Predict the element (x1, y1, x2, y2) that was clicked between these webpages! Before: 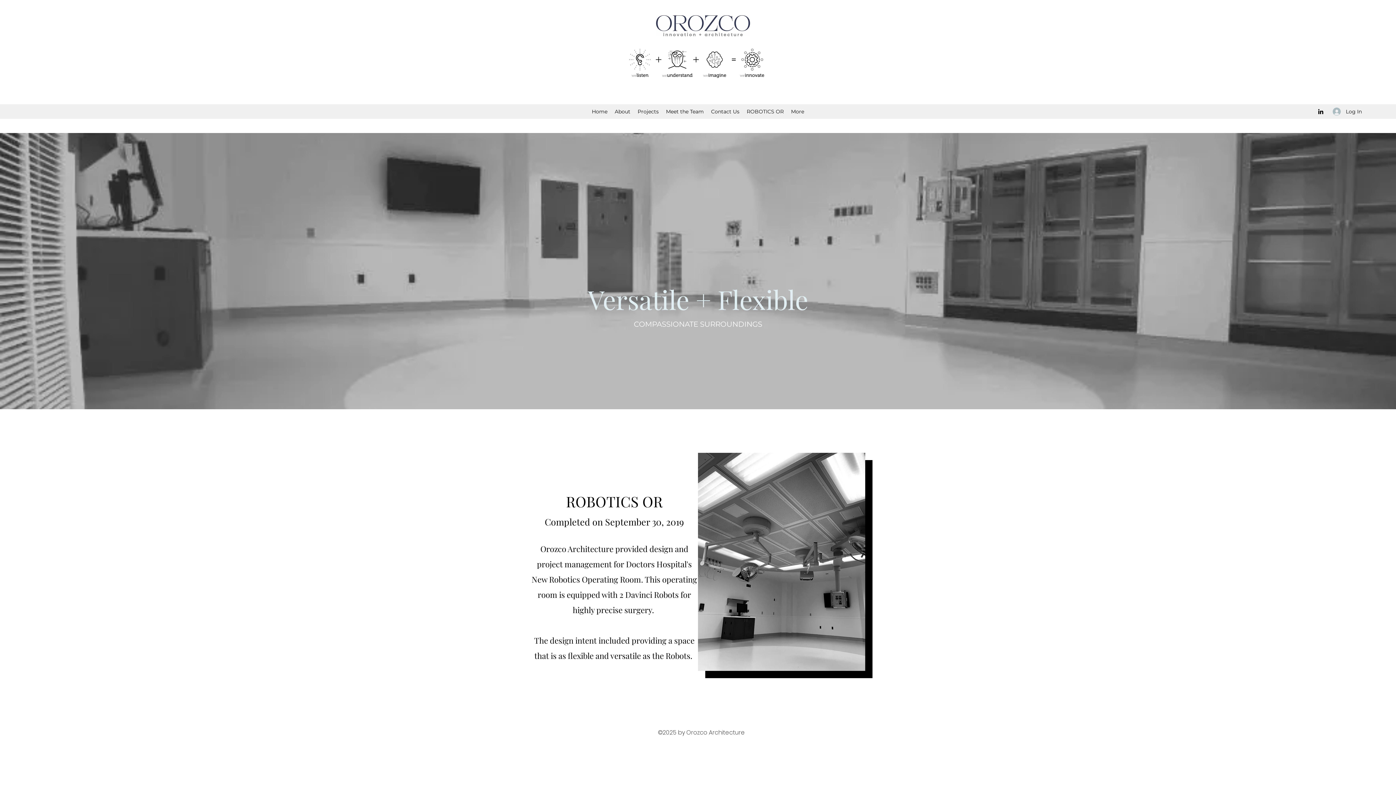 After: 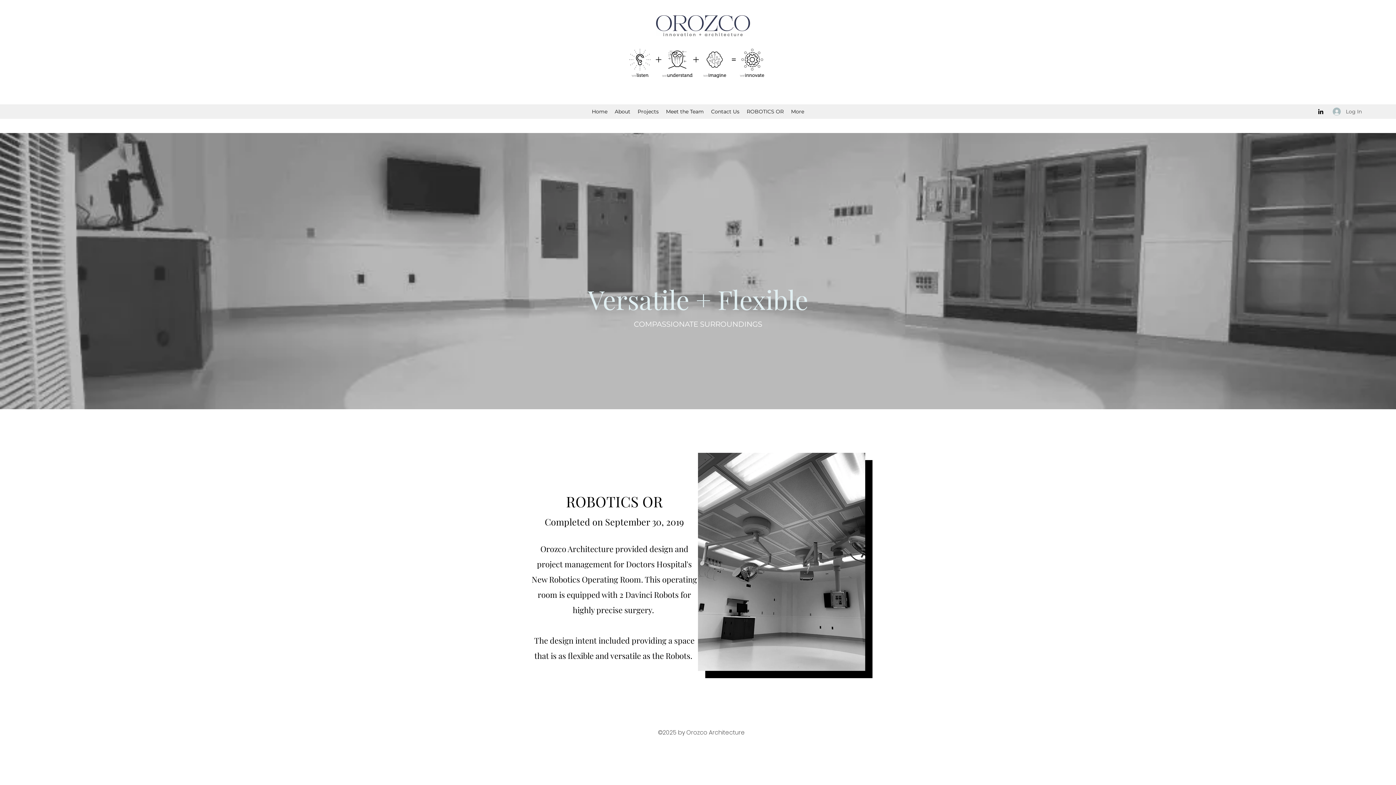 Action: bbox: (1328, 104, 1367, 118) label: Log In